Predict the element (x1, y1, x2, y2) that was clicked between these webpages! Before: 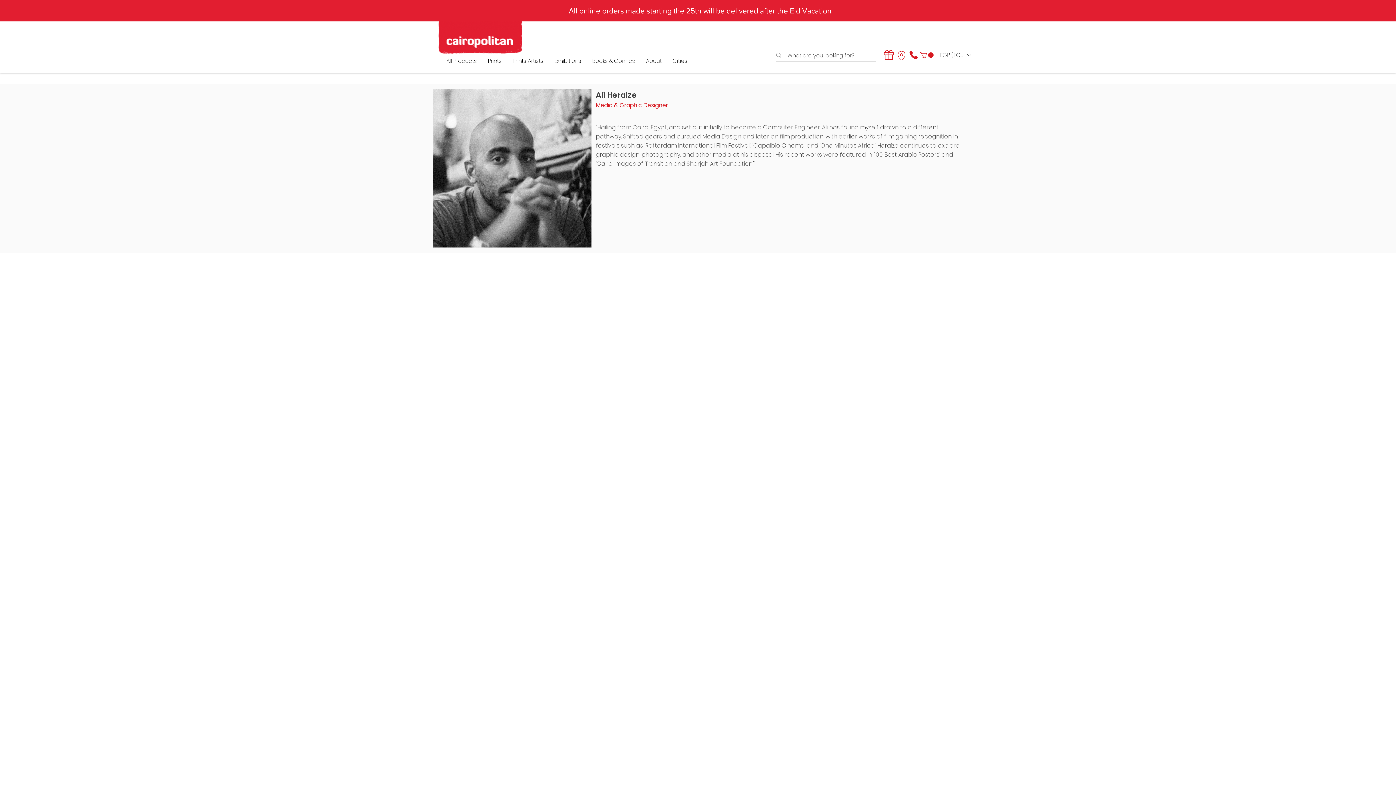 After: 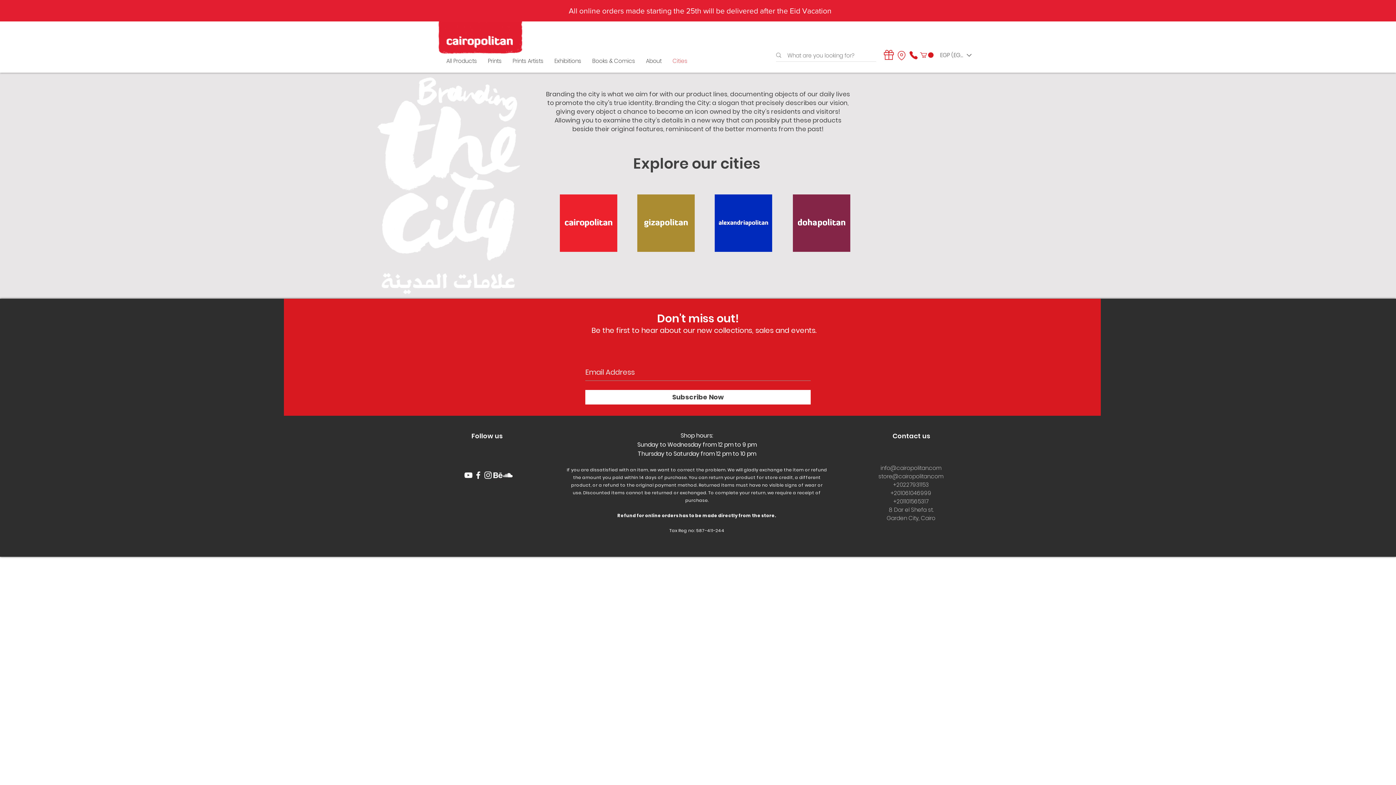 Action: label: Cities bbox: (667, 52, 693, 69)